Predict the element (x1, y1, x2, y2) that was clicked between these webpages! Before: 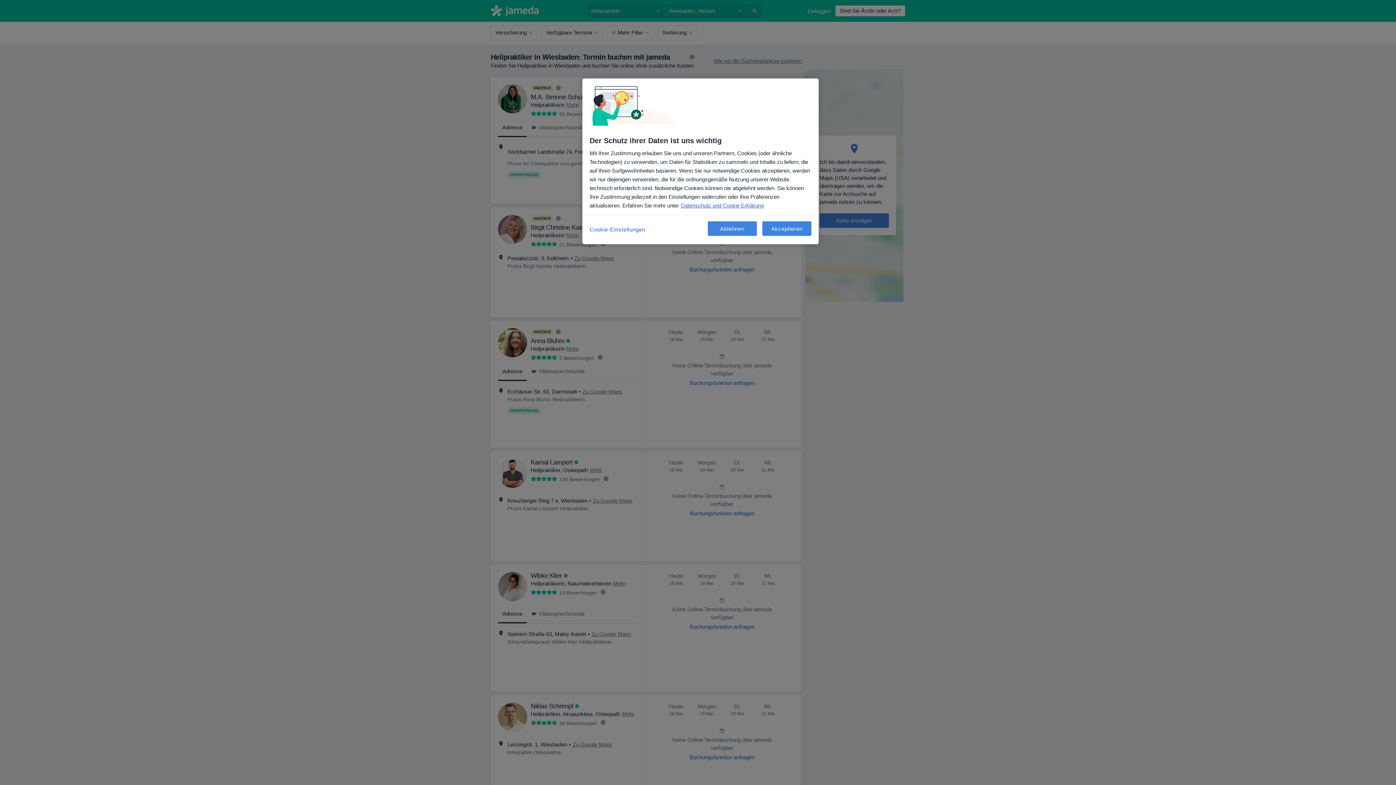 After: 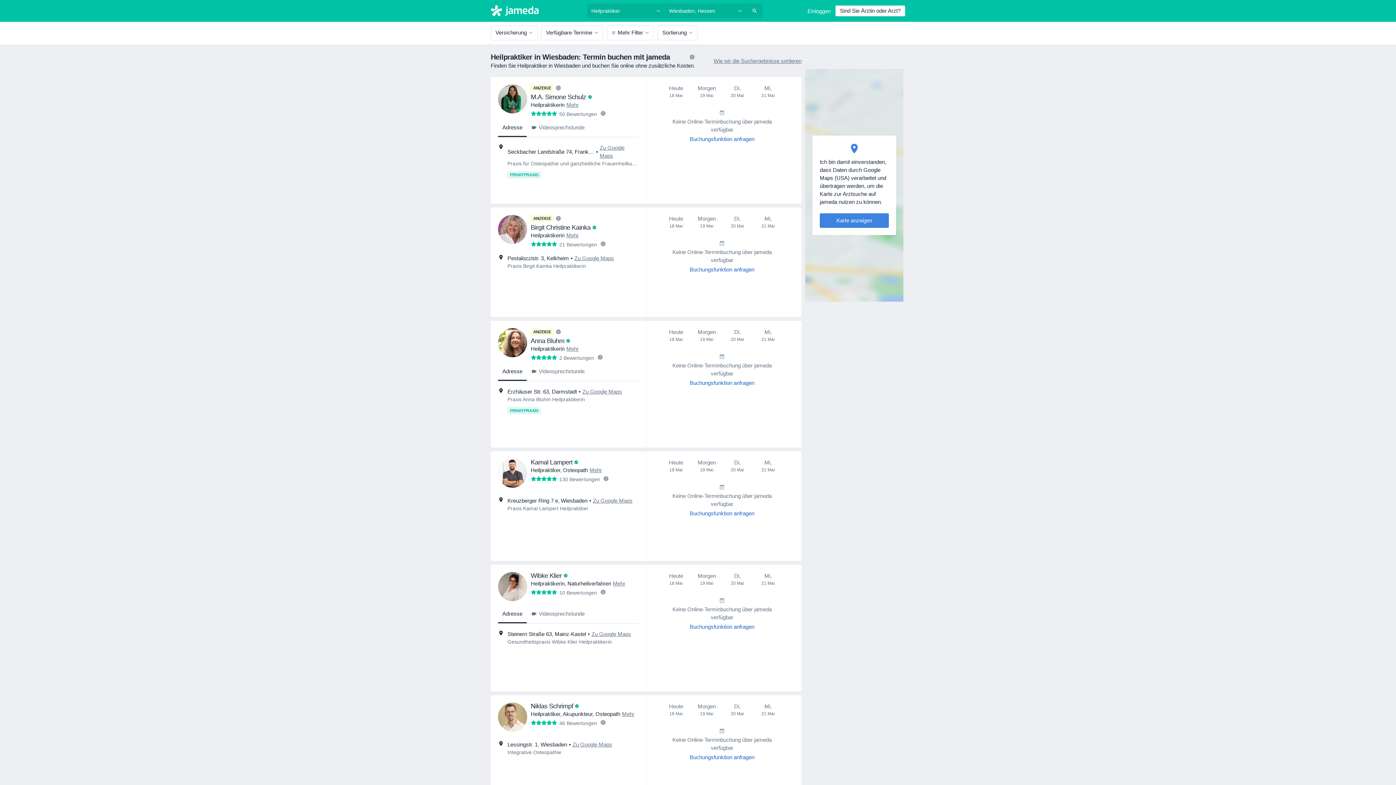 Action: label: Ablehnen bbox: (708, 221, 757, 236)